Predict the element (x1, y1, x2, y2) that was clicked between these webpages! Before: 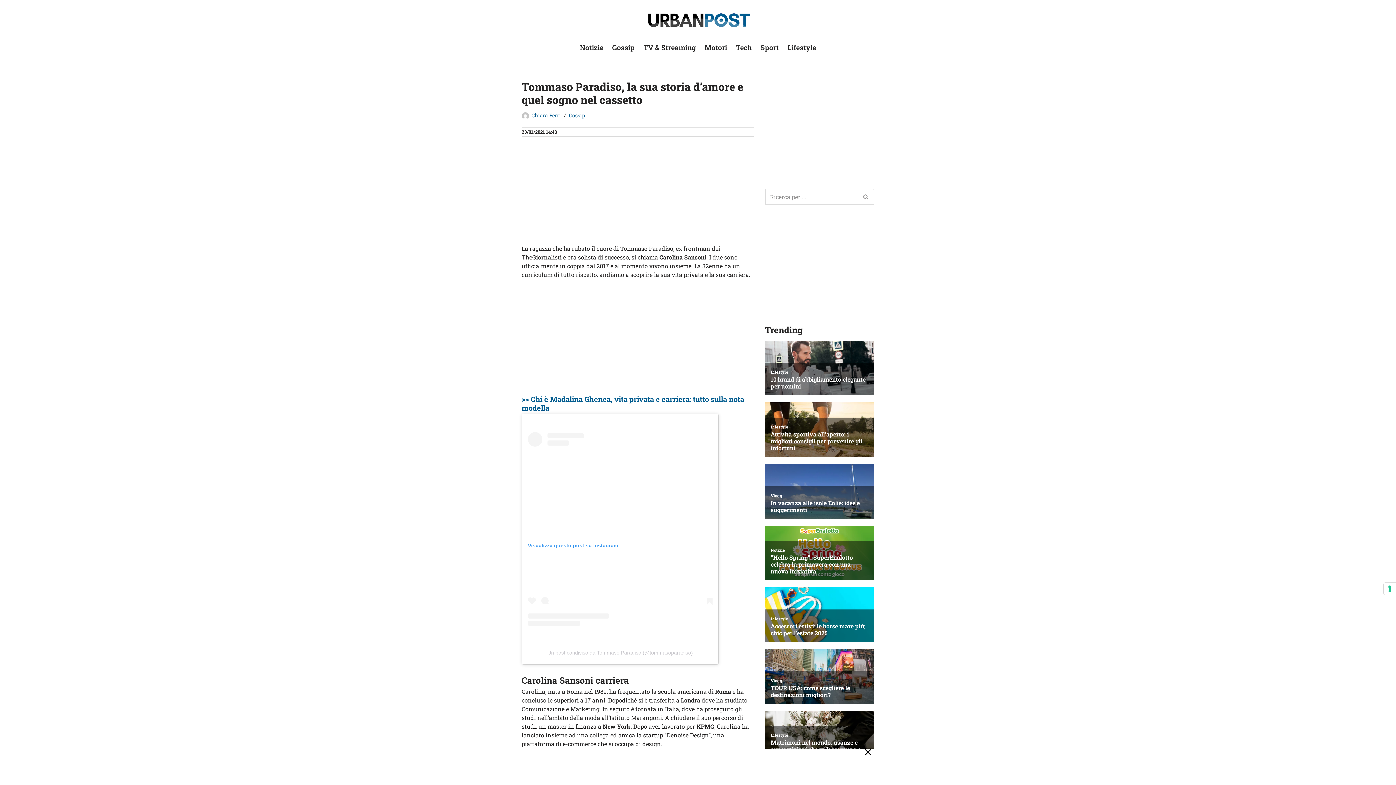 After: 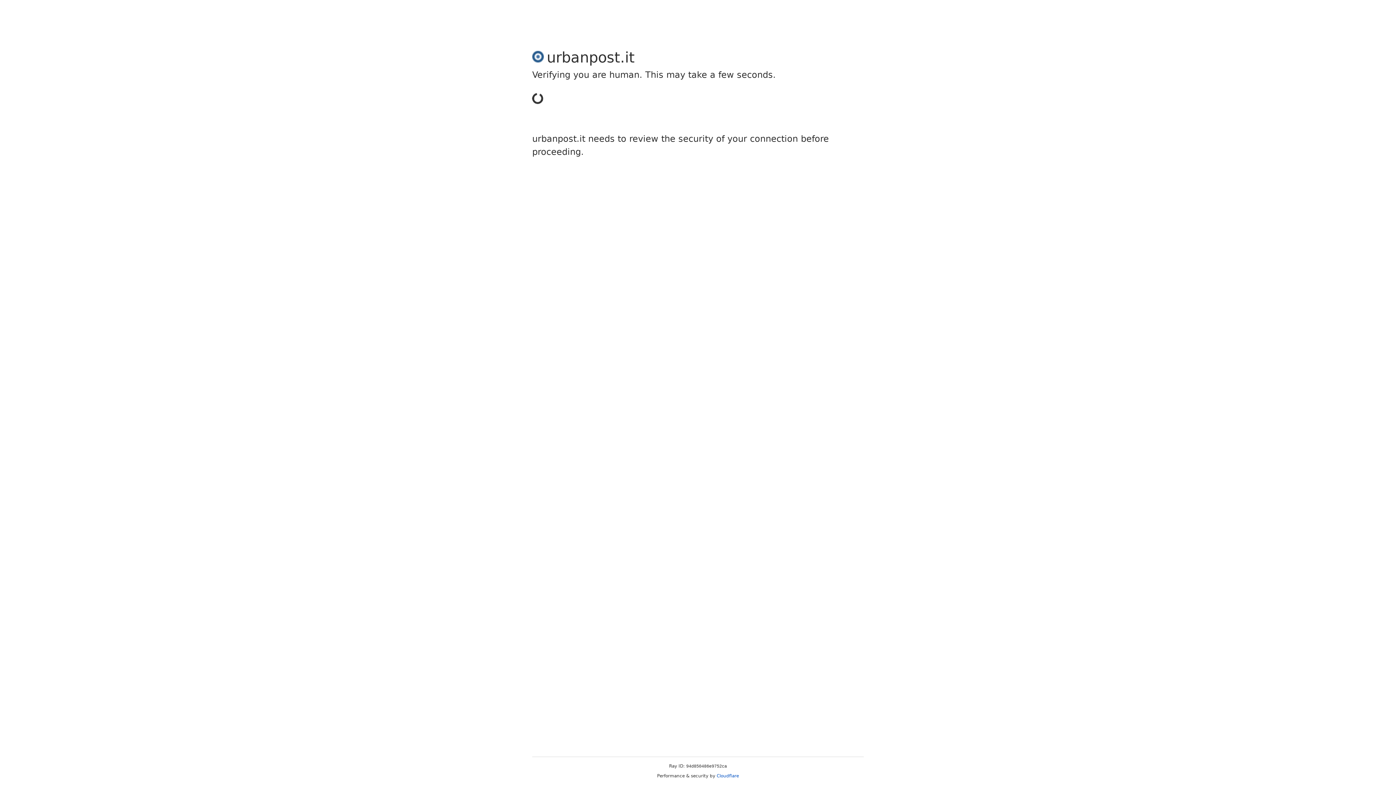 Action: label: Cerca bbox: (858, 188, 874, 204)